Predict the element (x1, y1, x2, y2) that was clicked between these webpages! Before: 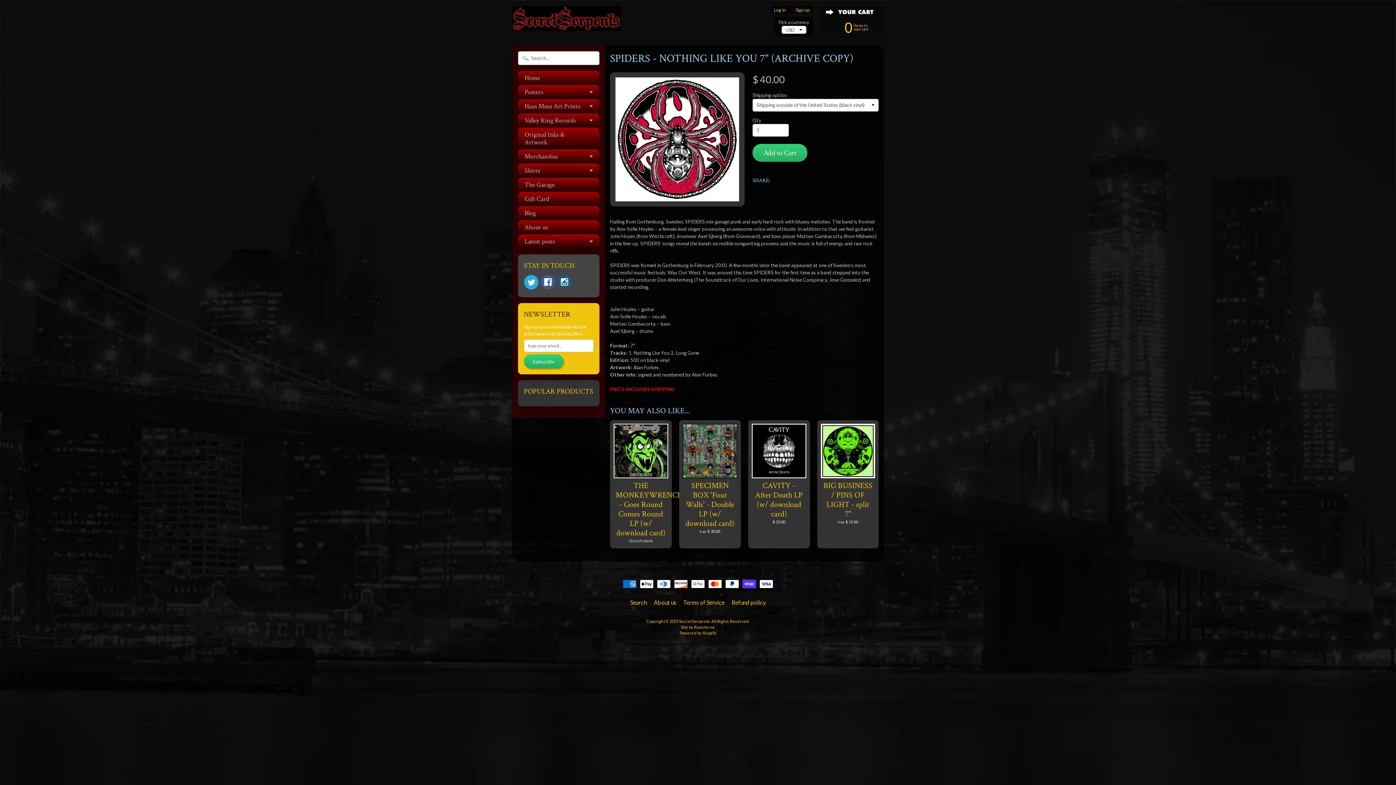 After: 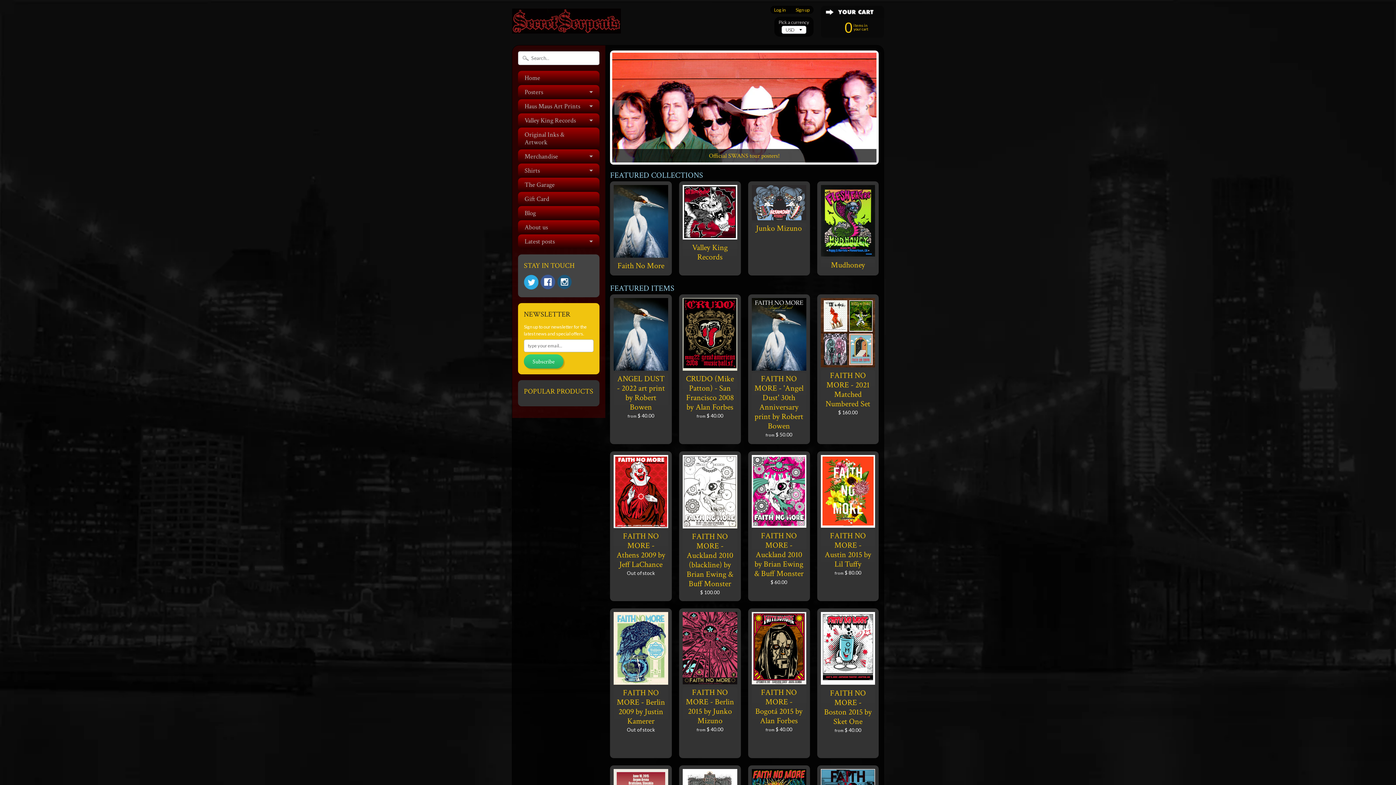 Action: label: Secret Serpents bbox: (679, 619, 710, 623)